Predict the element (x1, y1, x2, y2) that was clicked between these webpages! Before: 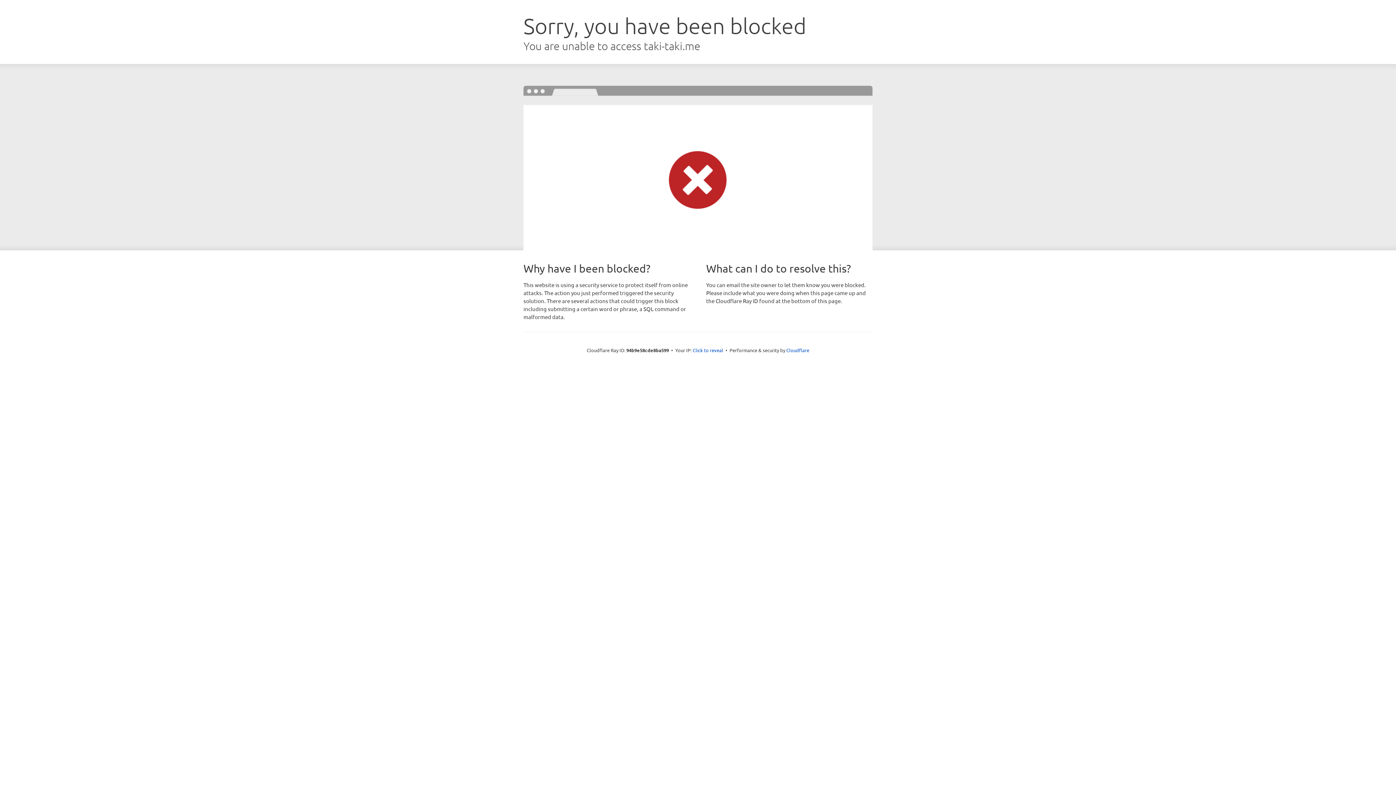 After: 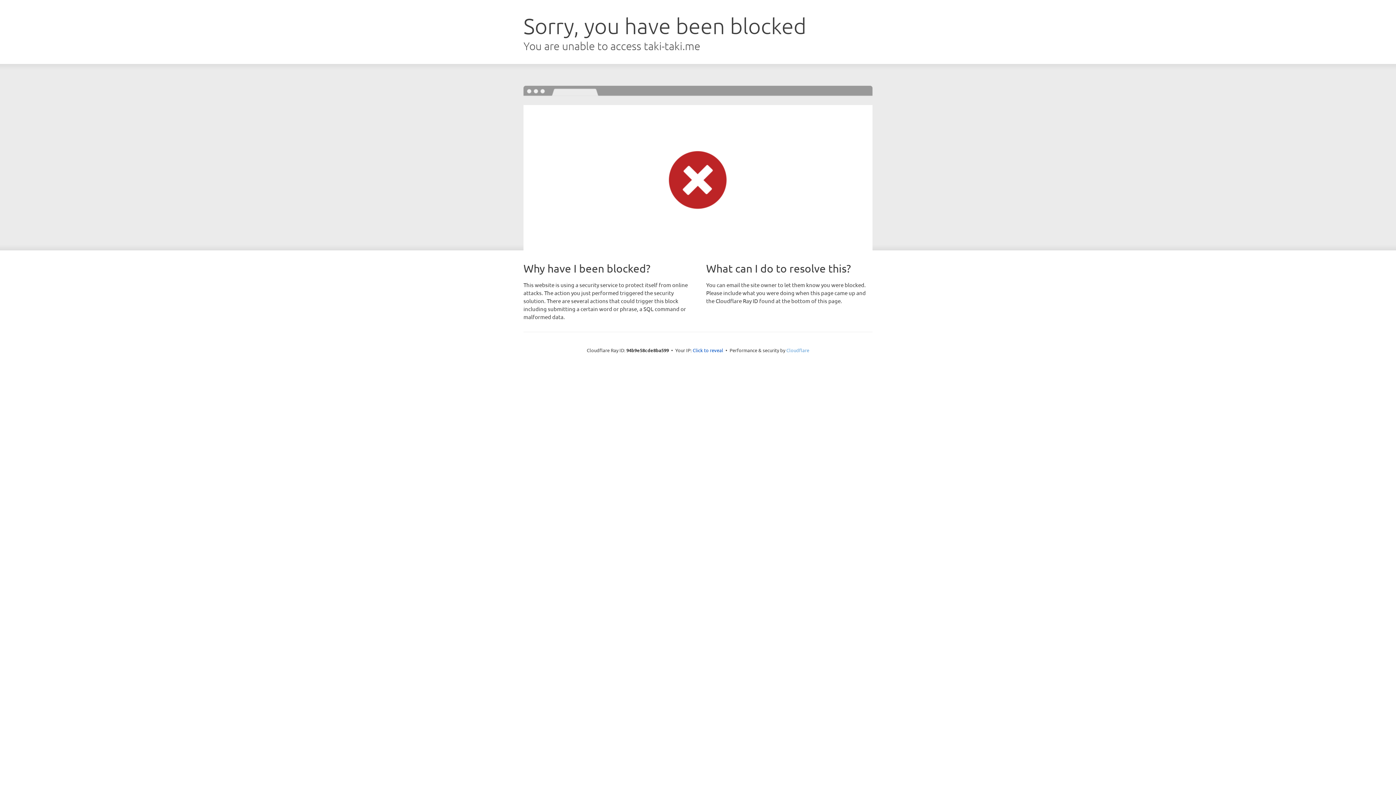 Action: bbox: (786, 347, 809, 353) label: Cloudflare